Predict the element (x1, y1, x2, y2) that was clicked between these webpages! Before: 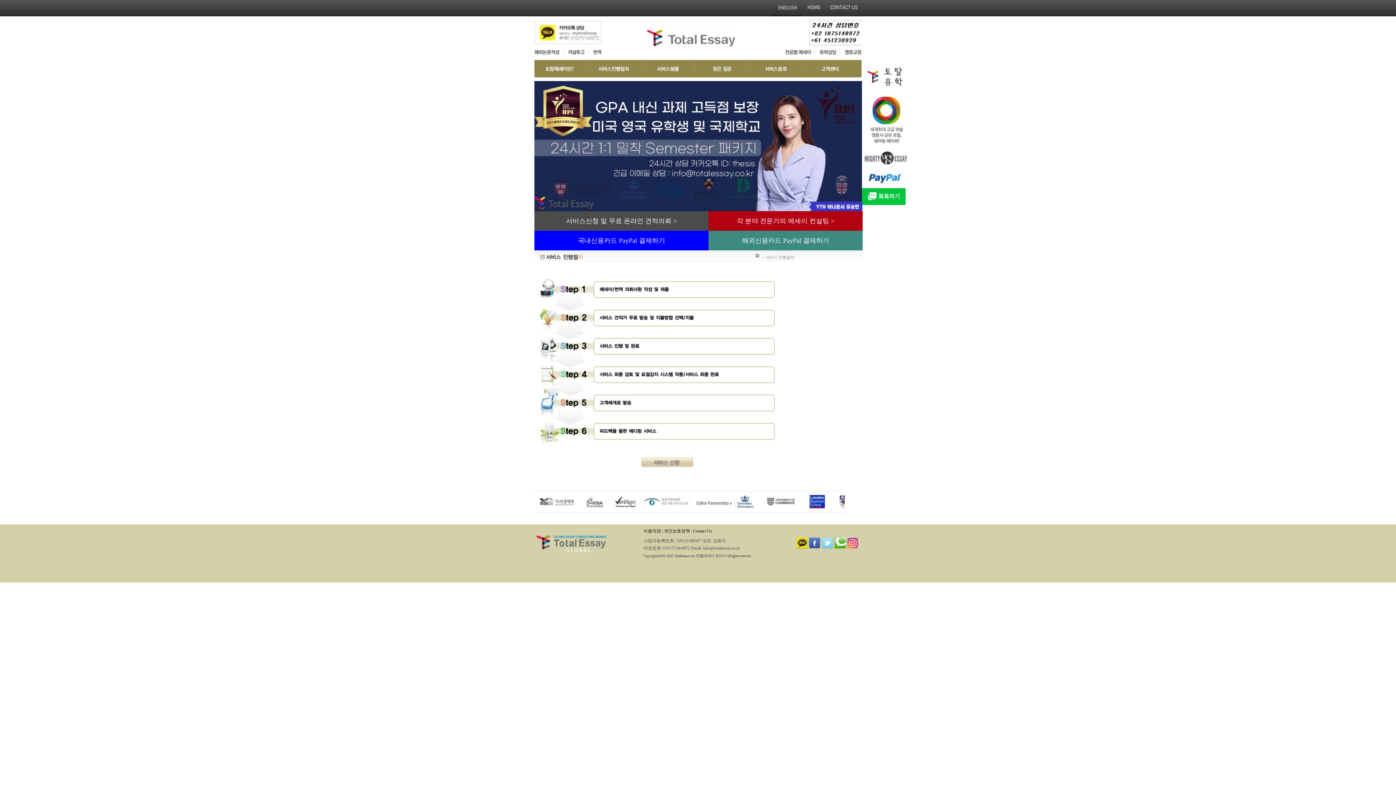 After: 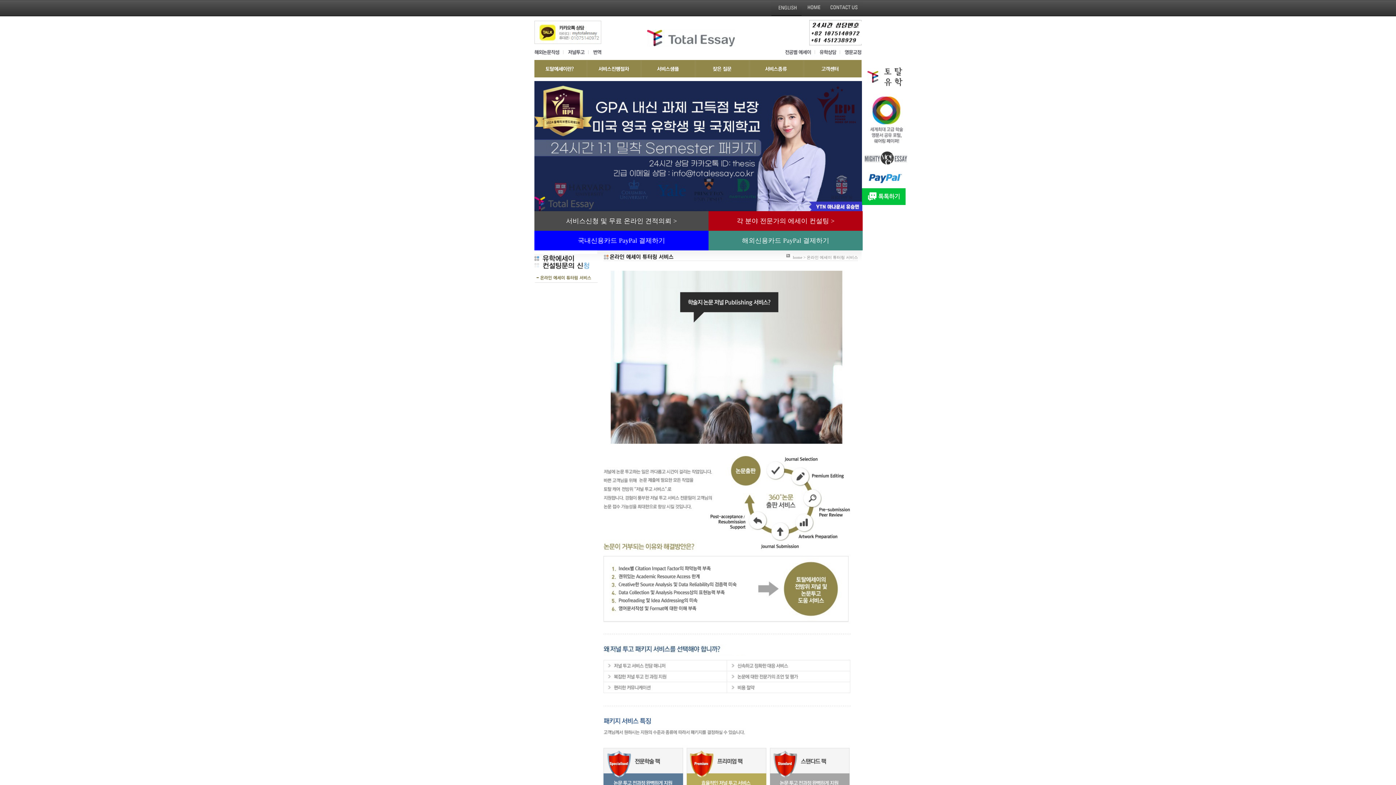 Action: bbox: (564, 47, 588, 52)